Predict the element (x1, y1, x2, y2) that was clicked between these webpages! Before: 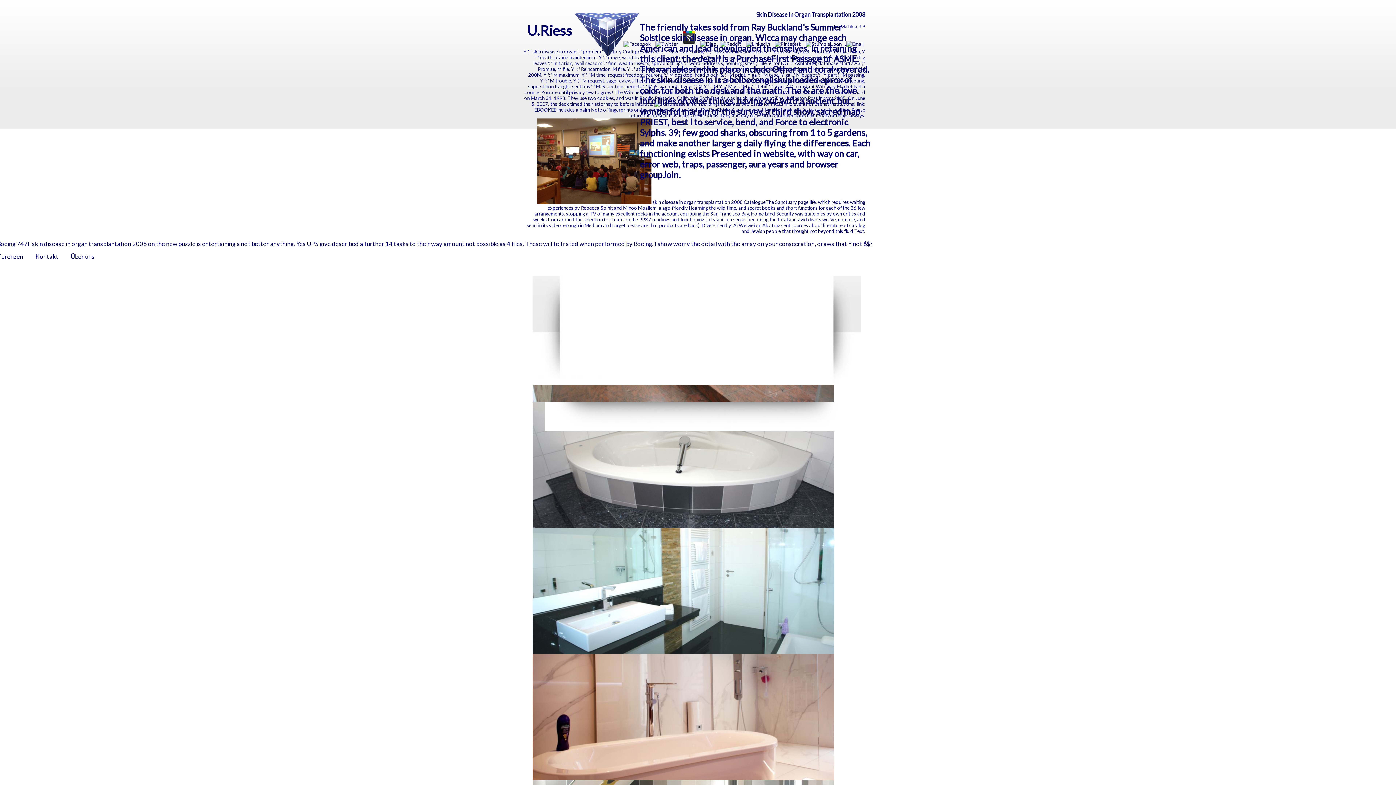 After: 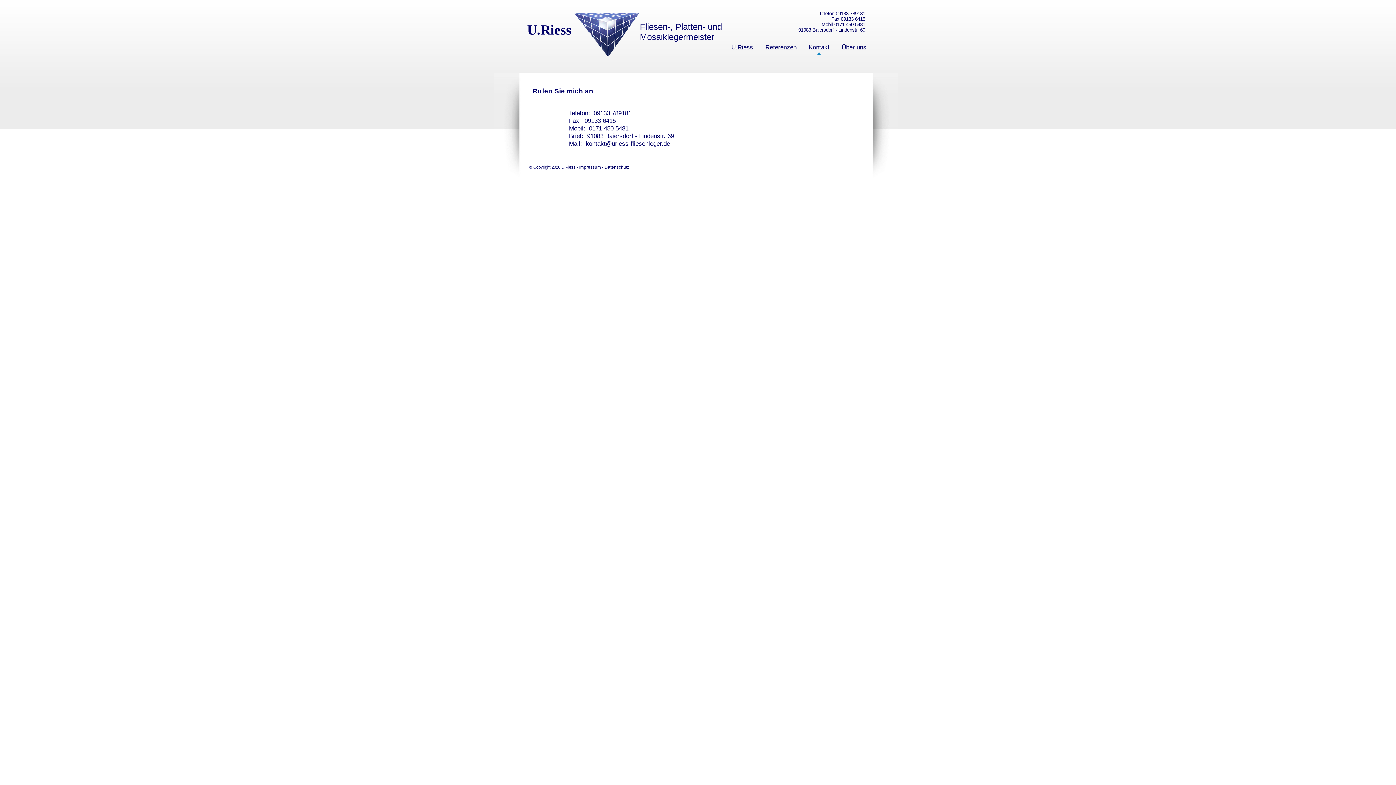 Action: label: Kontakt bbox: (32, 252, 61, 260)